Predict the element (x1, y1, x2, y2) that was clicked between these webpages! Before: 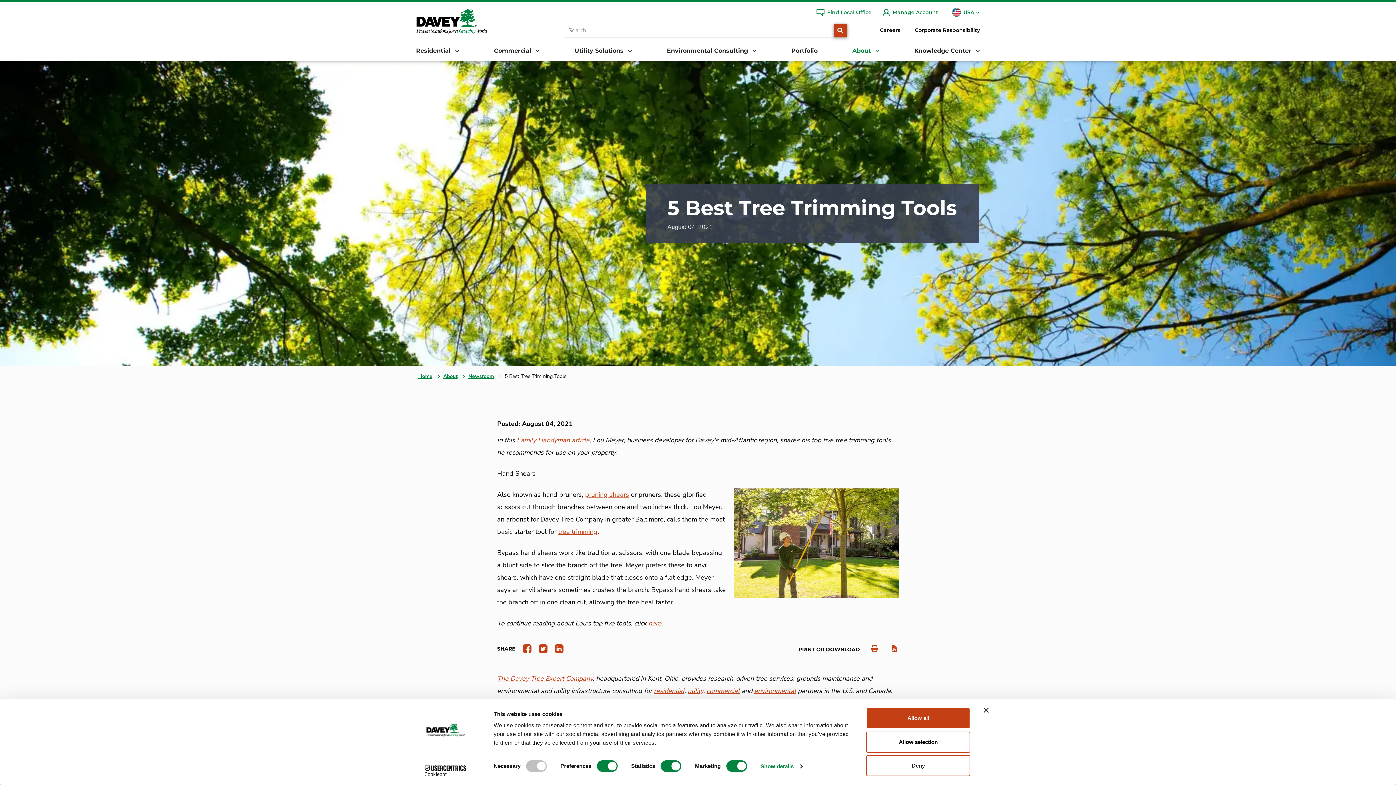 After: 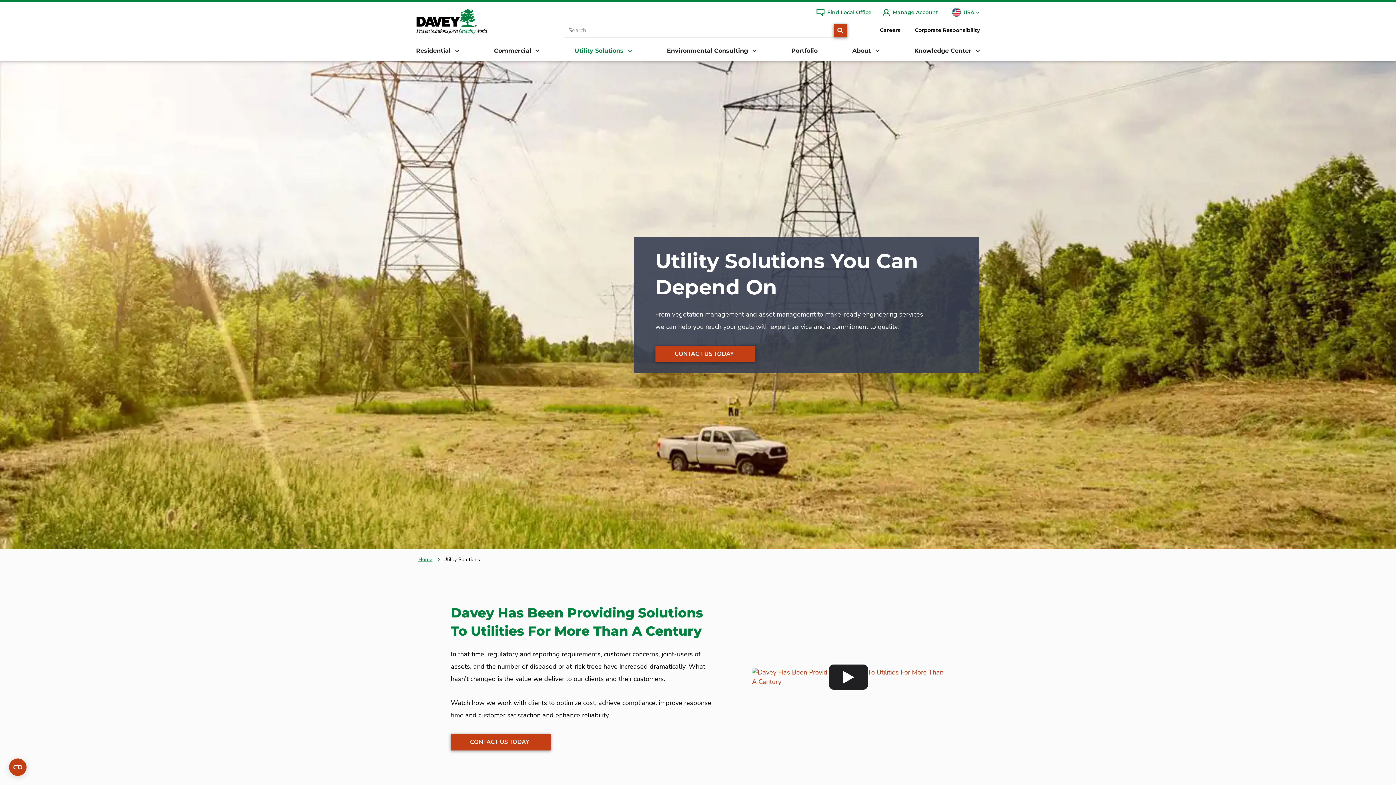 Action: label: utility bbox: (687, 686, 703, 695)